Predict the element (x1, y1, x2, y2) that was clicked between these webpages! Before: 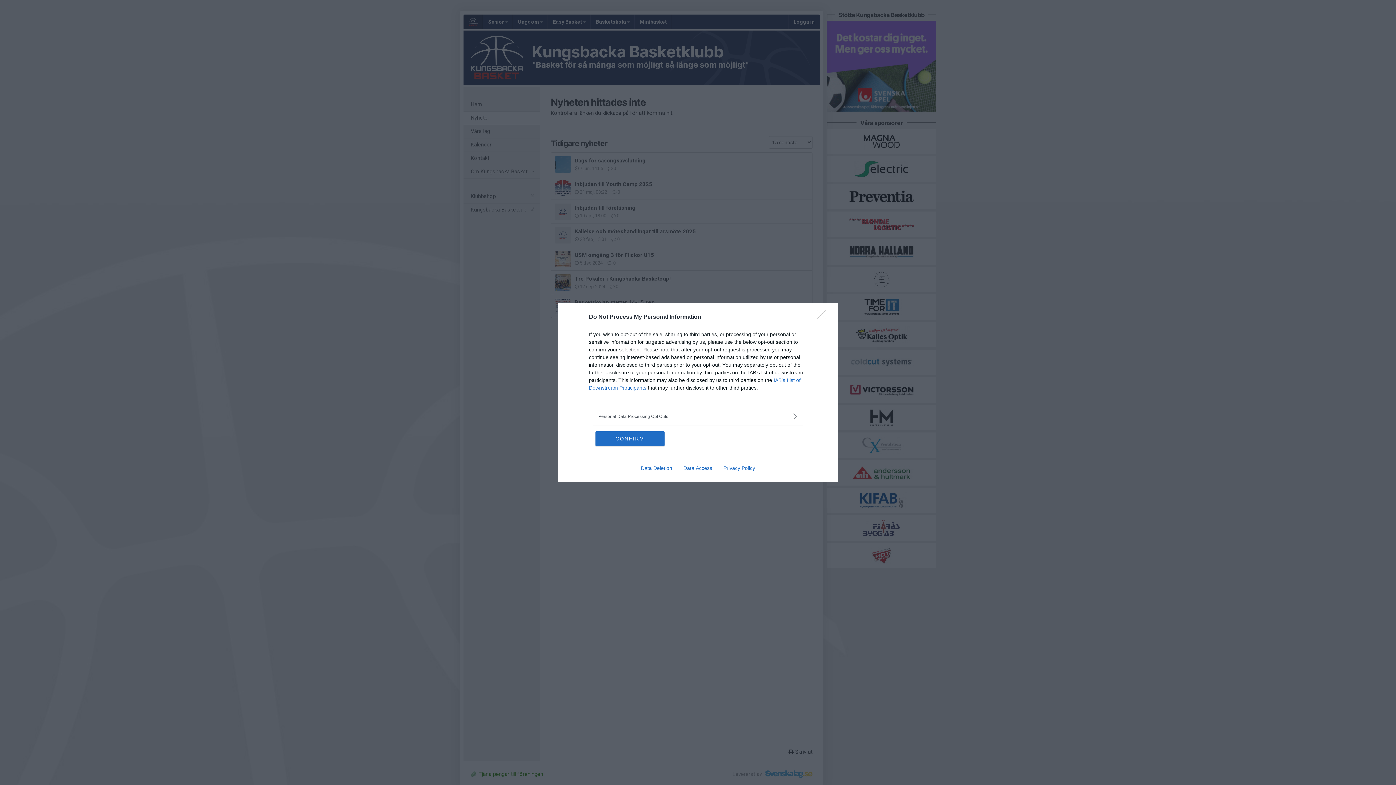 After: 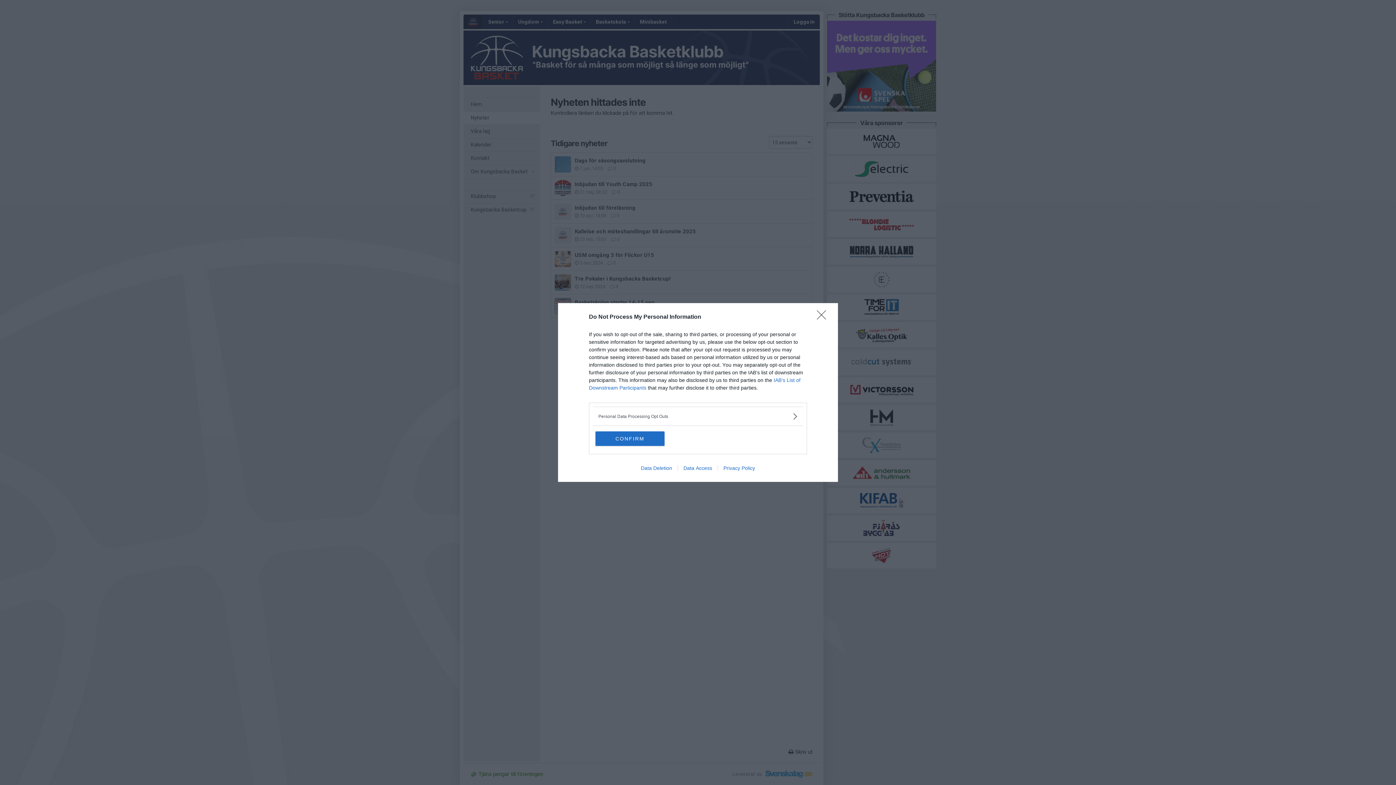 Action: bbox: (635, 465, 677, 471) label: Data Deletion